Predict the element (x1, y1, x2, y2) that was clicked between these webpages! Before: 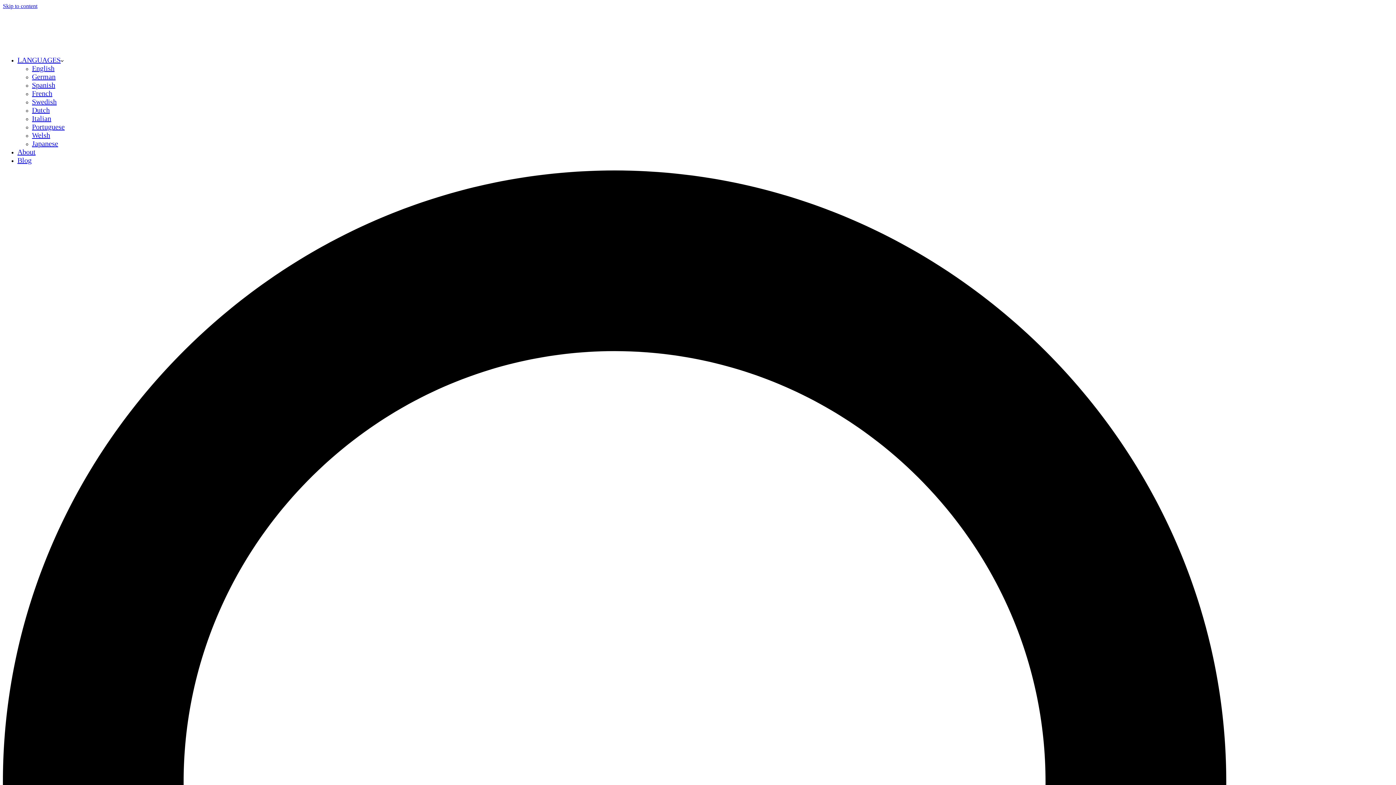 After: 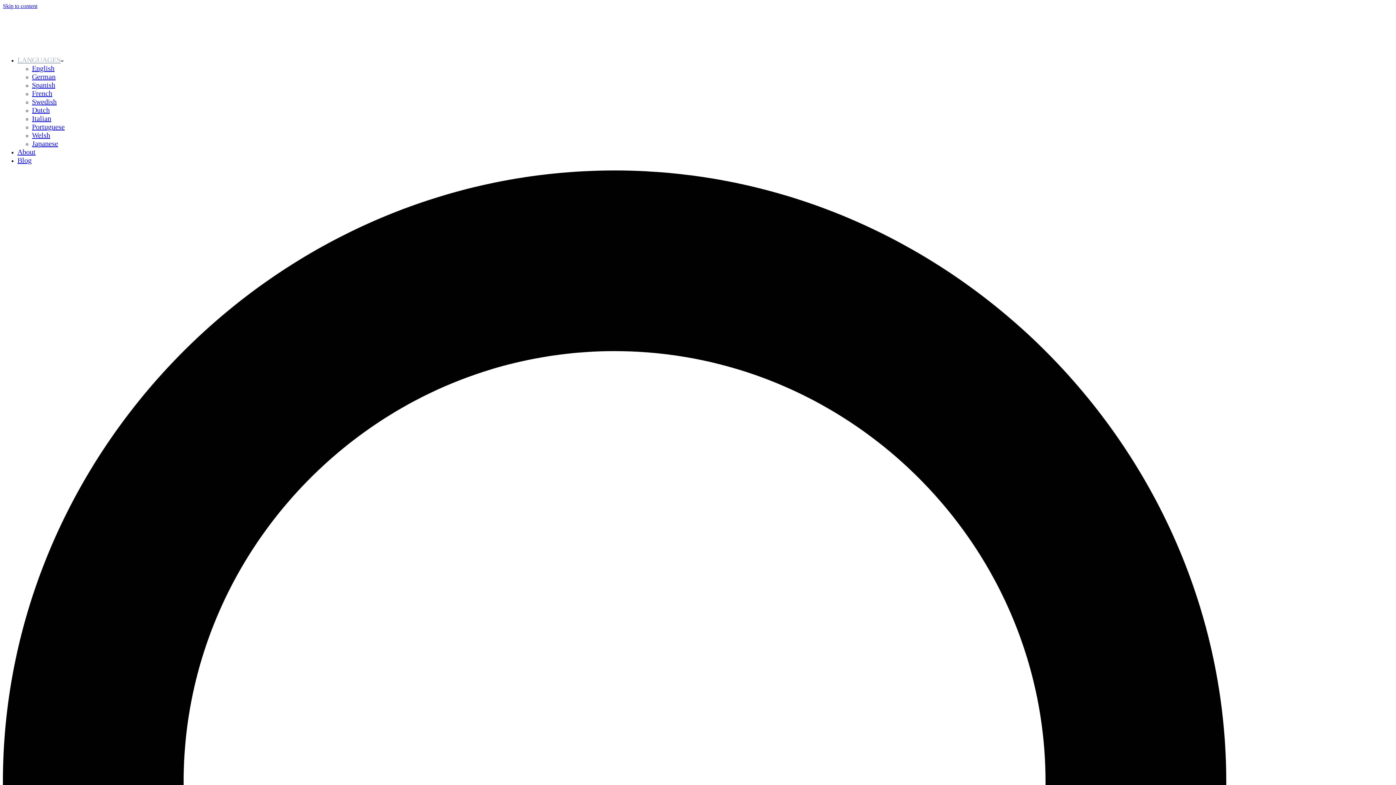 Action: bbox: (17, 56, 63, 64) label: LANGUAGES